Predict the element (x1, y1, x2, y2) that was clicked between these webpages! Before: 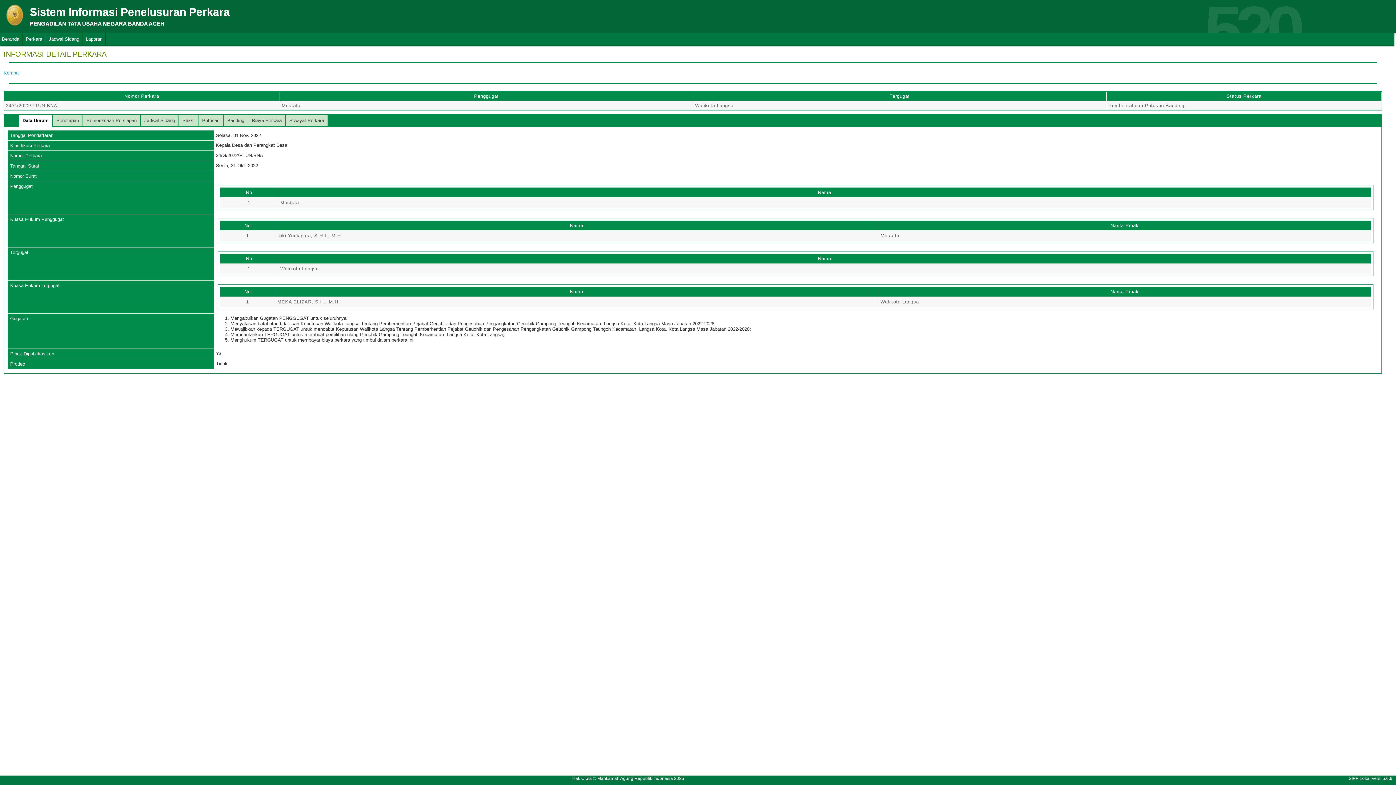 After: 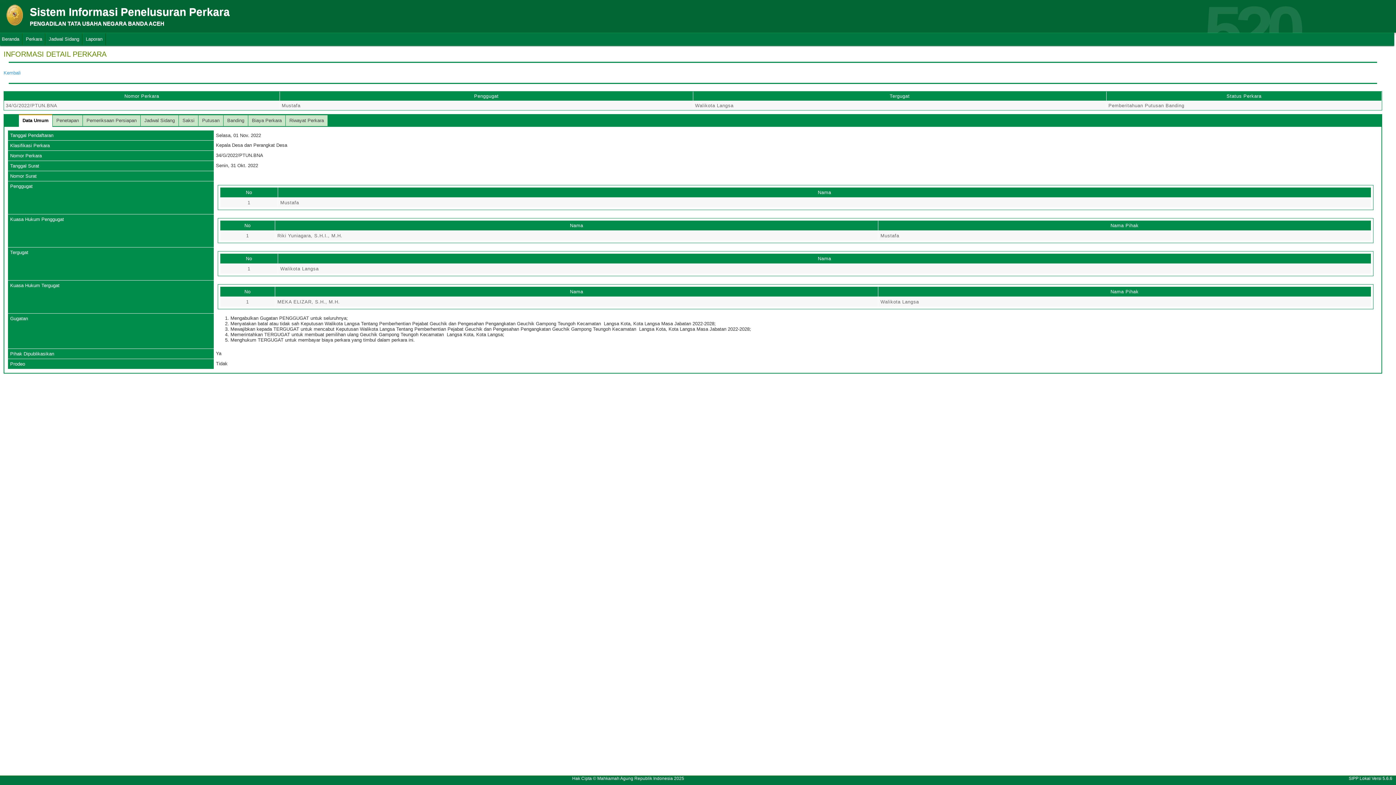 Action: bbox: (18, 115, 52, 126) label: Data Umum